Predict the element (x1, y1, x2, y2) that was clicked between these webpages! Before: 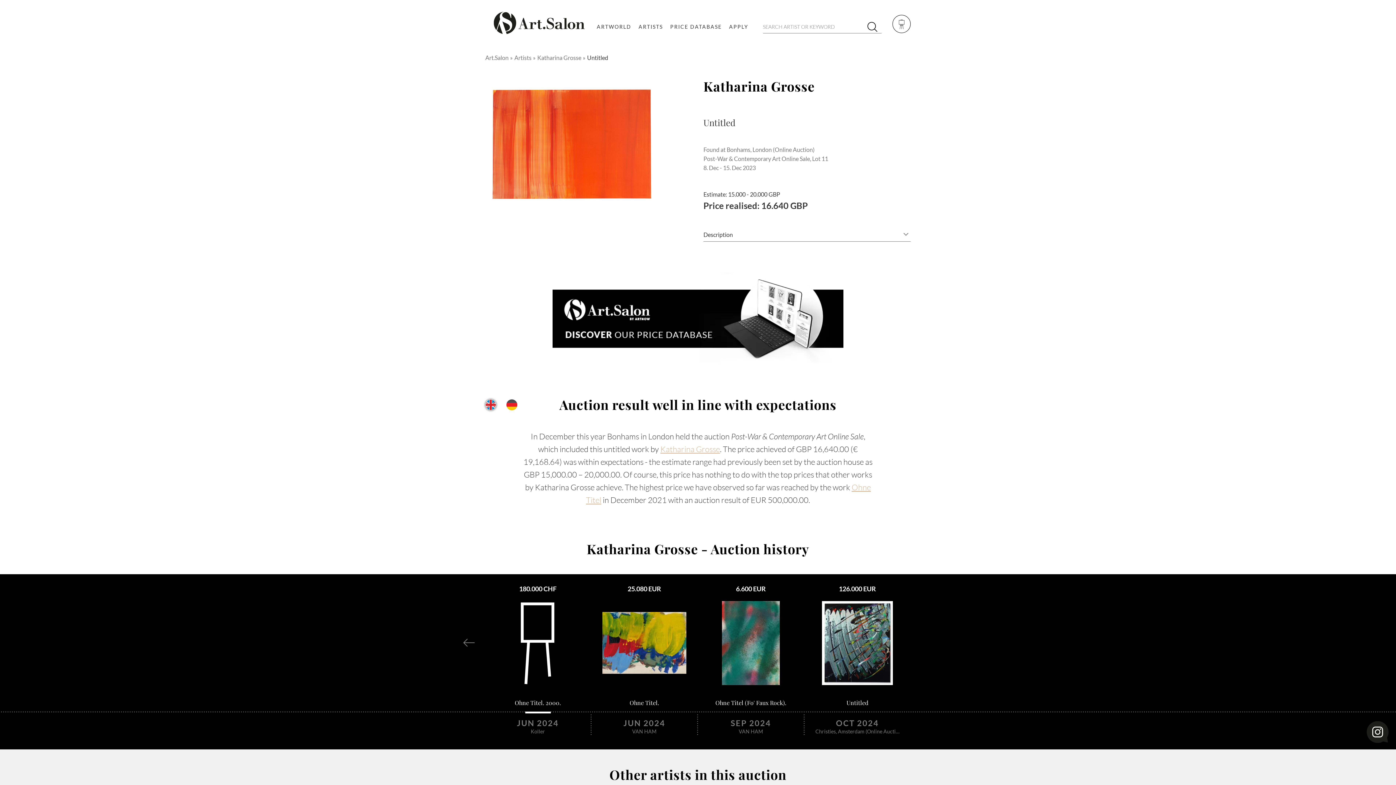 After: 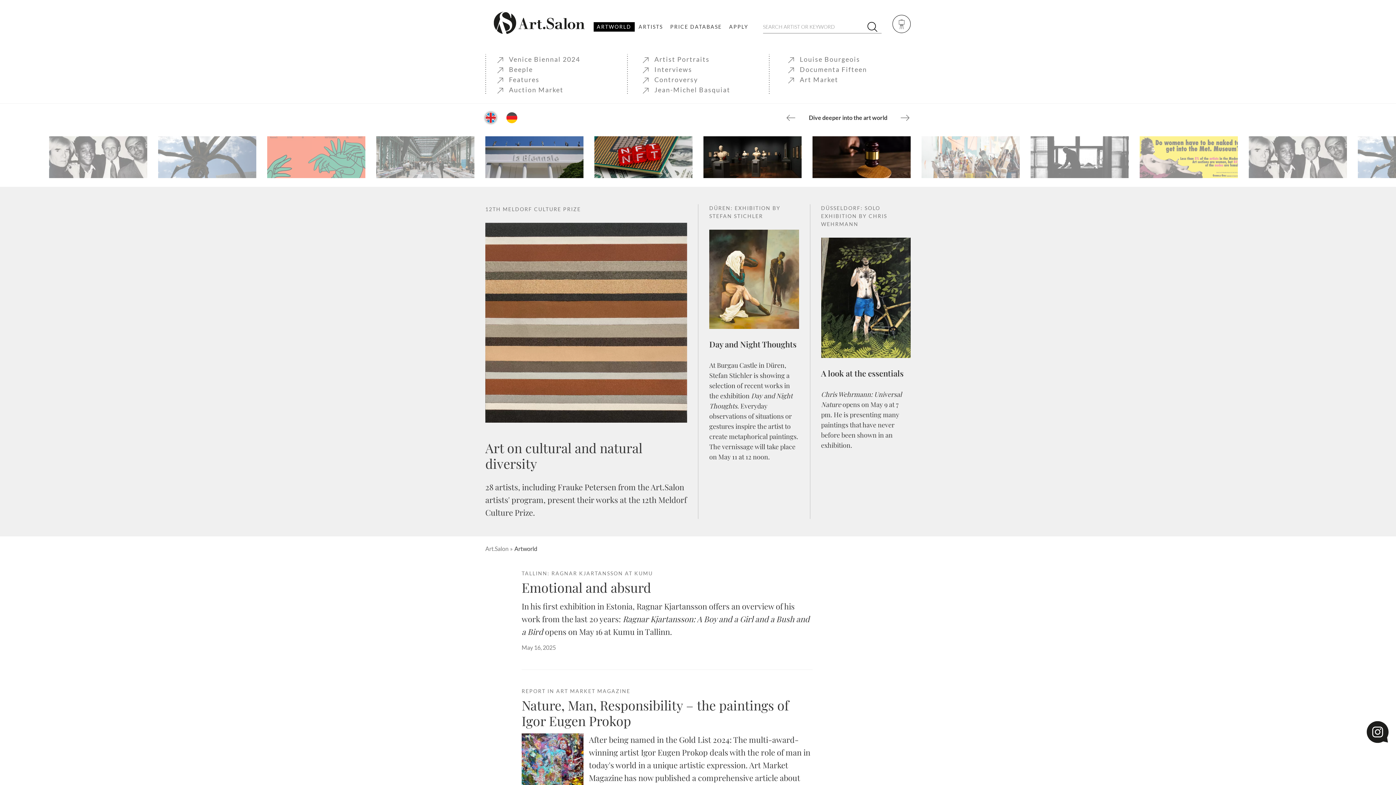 Action: bbox: (593, 22, 634, 31) label: ARTWORLD